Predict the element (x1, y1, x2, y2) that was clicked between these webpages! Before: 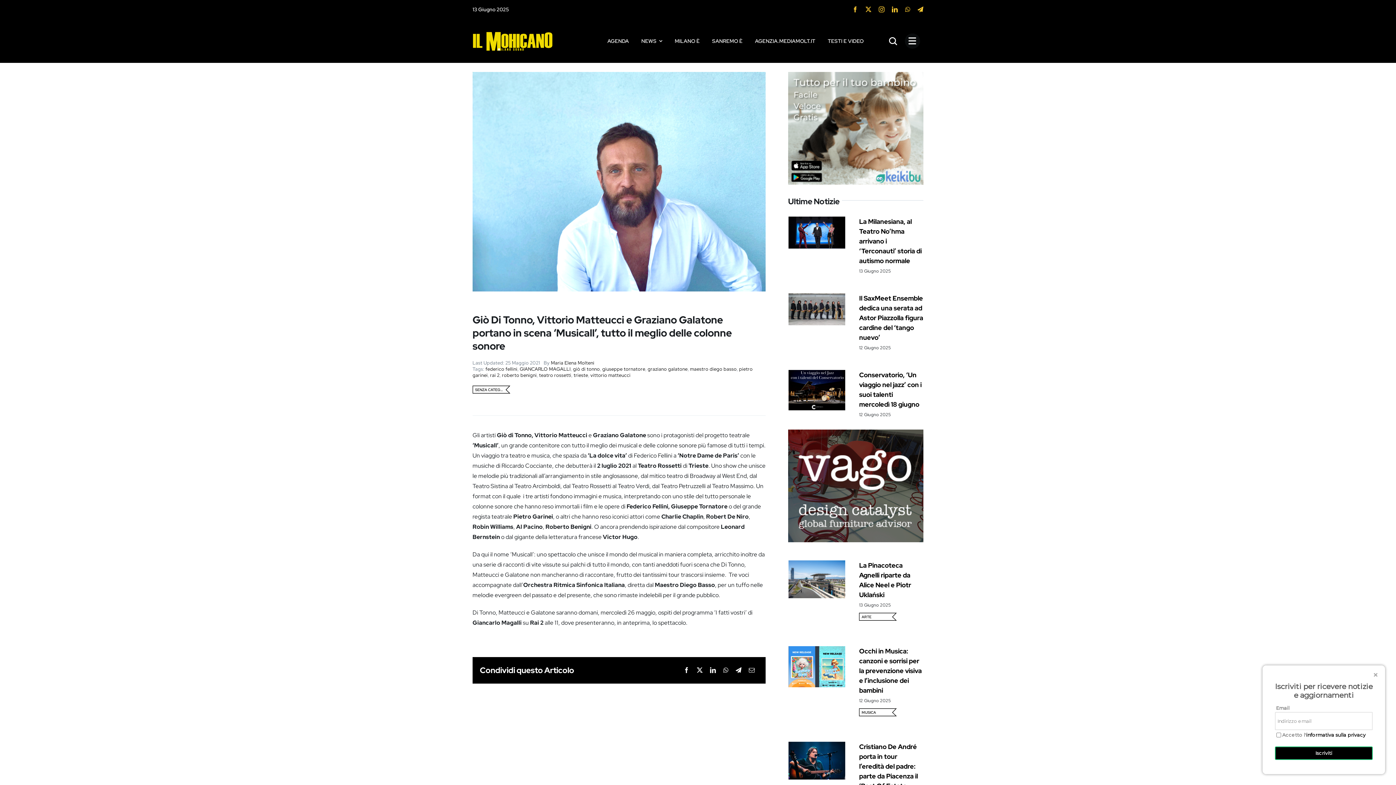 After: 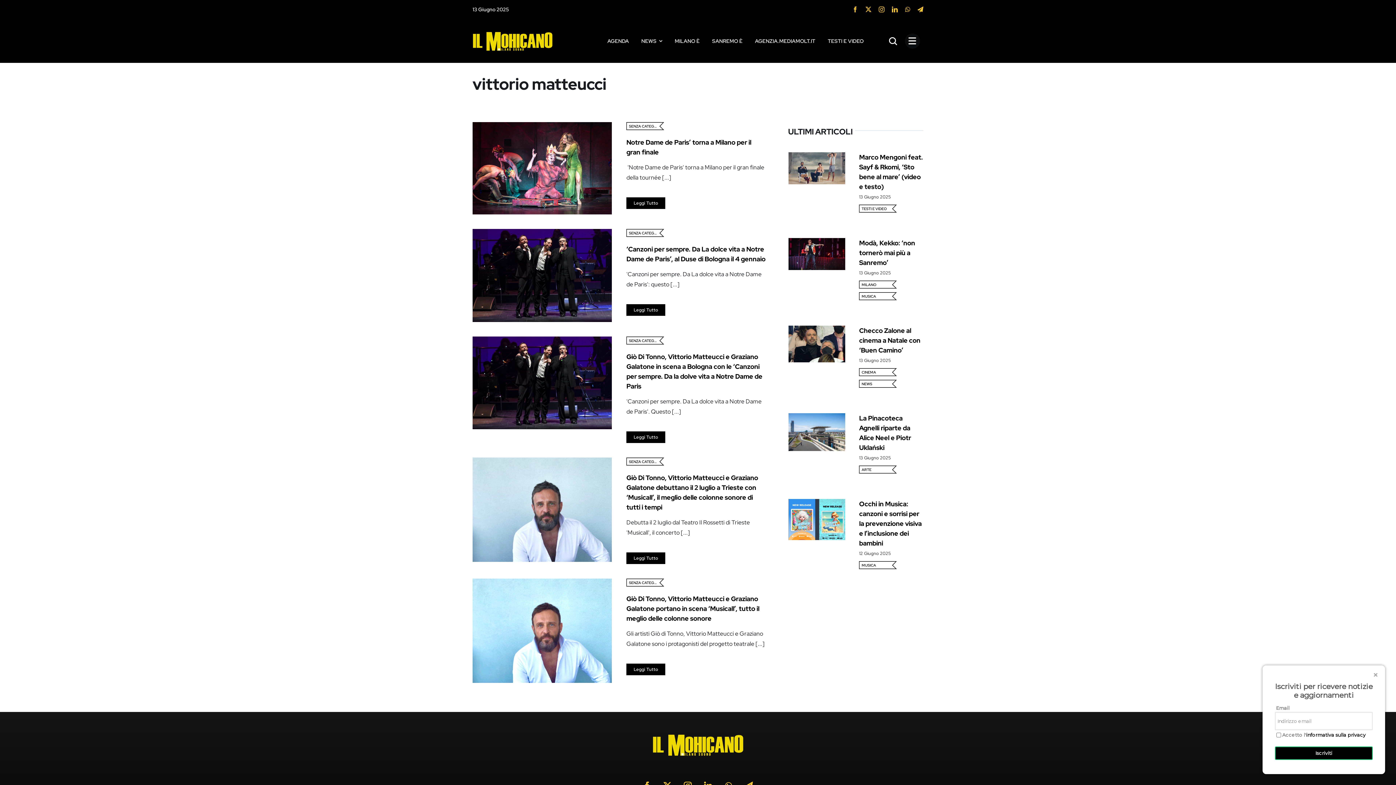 Action: label: vittorio matteucci bbox: (590, 372, 630, 378)